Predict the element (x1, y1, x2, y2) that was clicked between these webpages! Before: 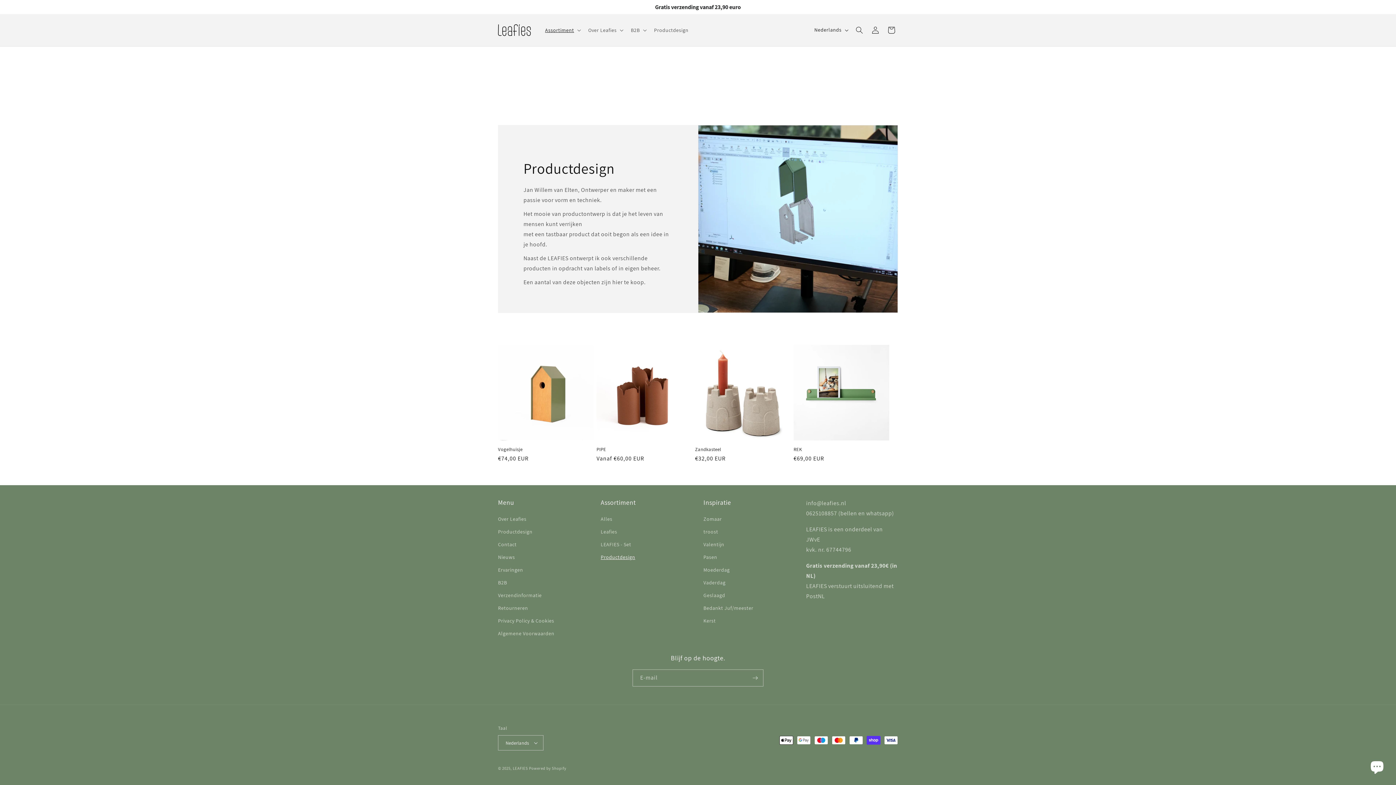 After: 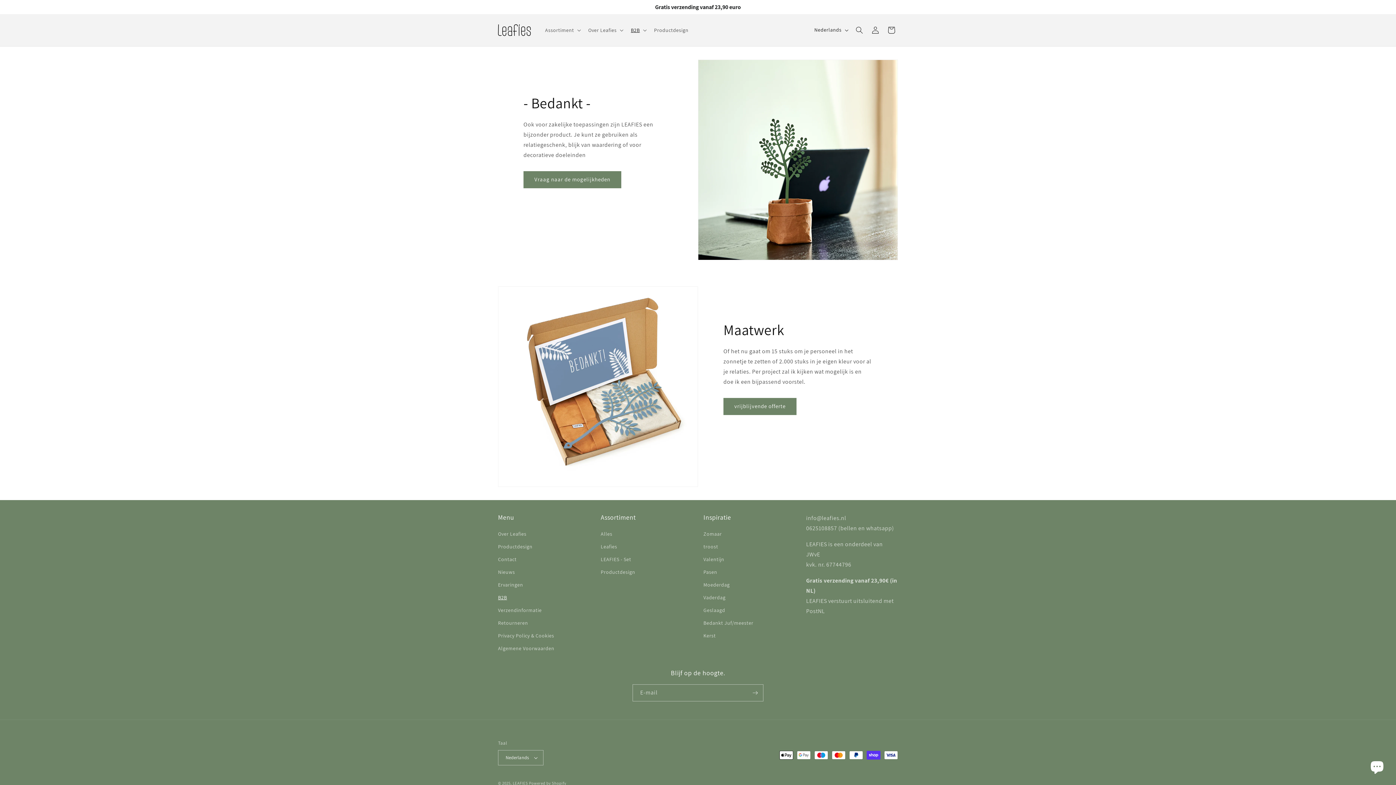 Action: label: B2B bbox: (498, 576, 507, 589)